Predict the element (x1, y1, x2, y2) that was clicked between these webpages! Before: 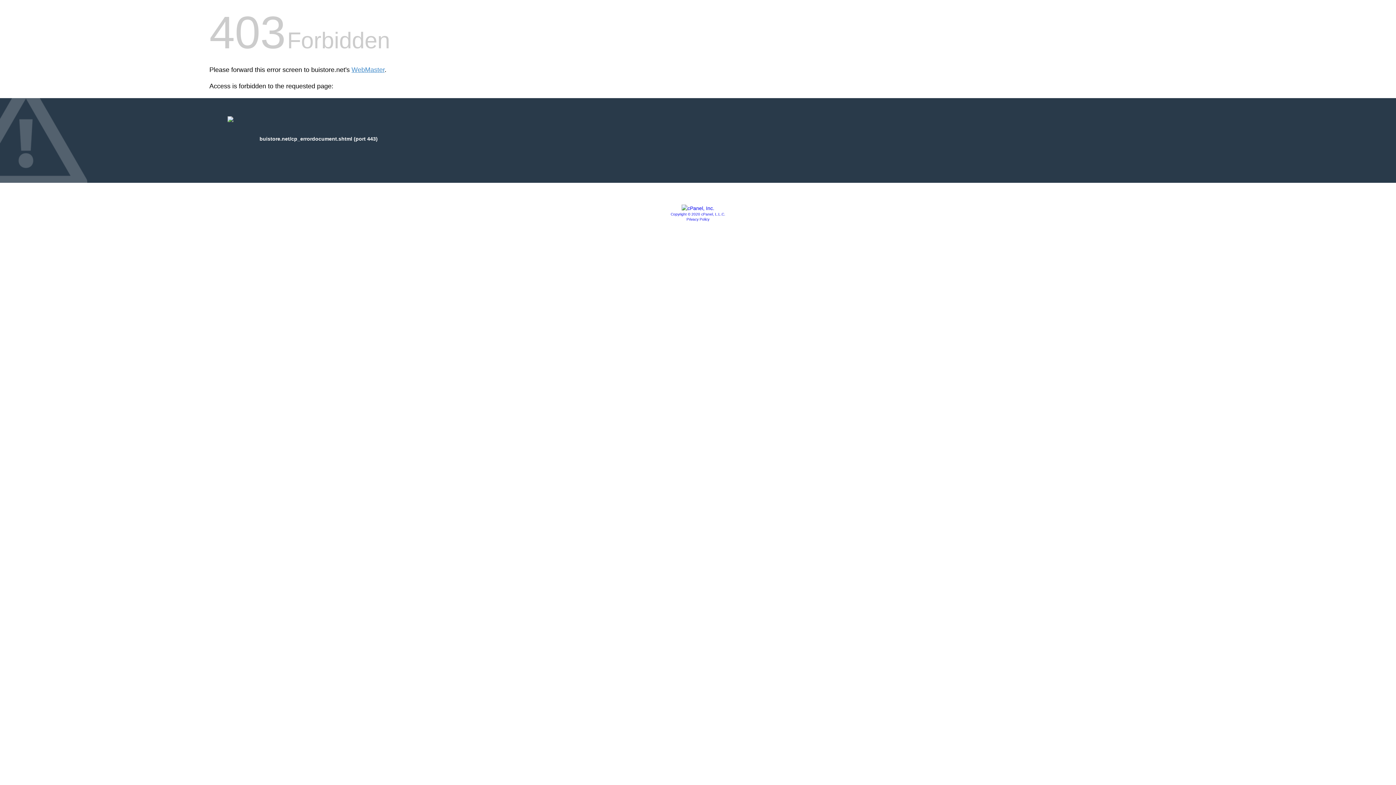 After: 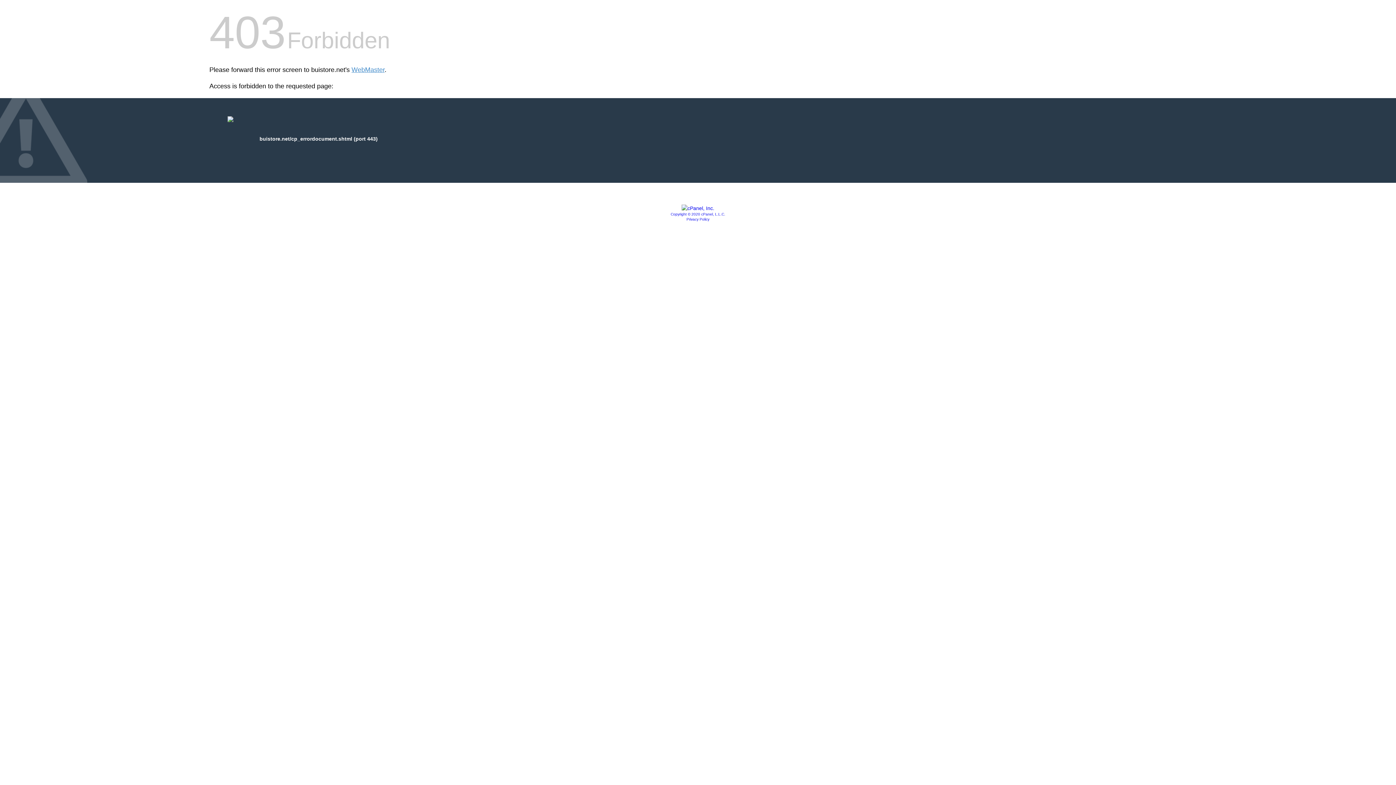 Action: bbox: (681, 205, 714, 211)